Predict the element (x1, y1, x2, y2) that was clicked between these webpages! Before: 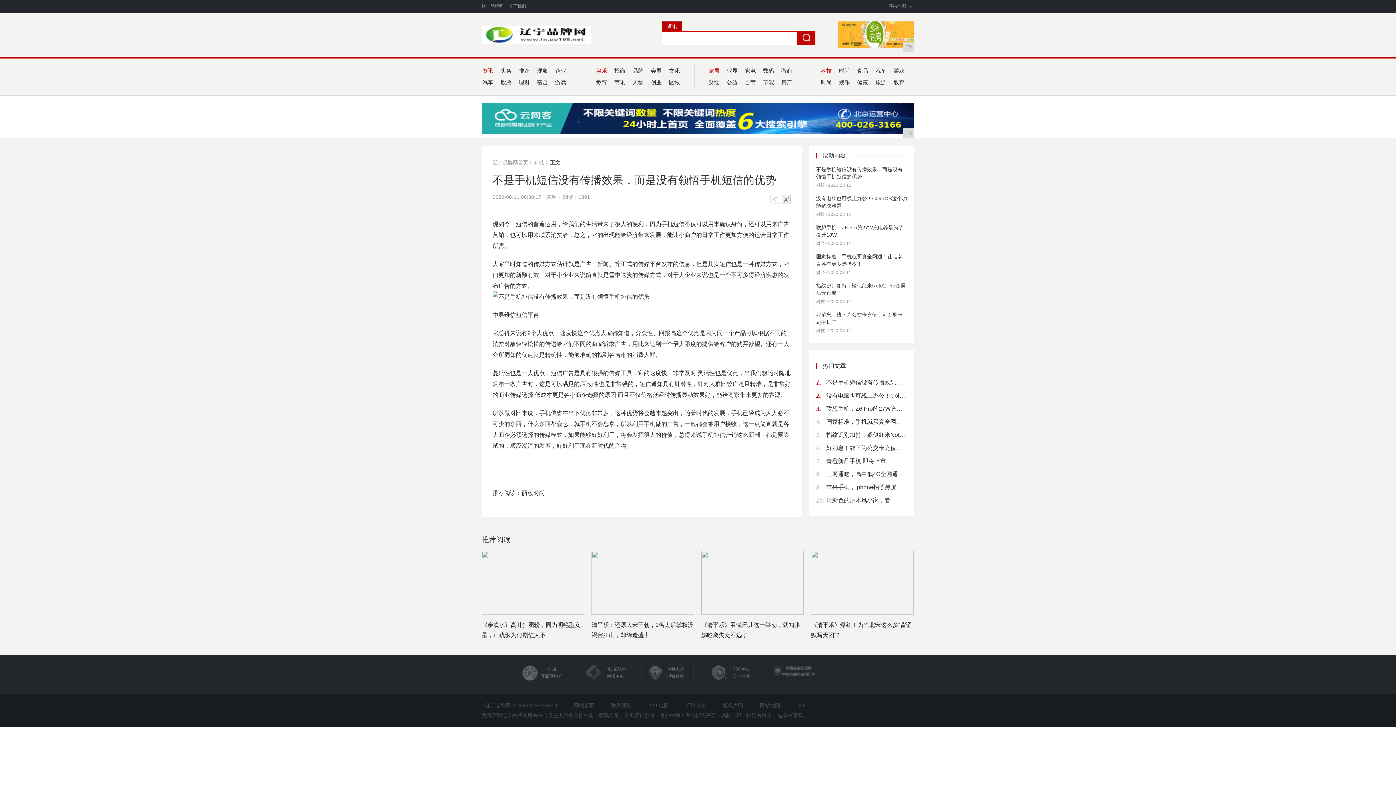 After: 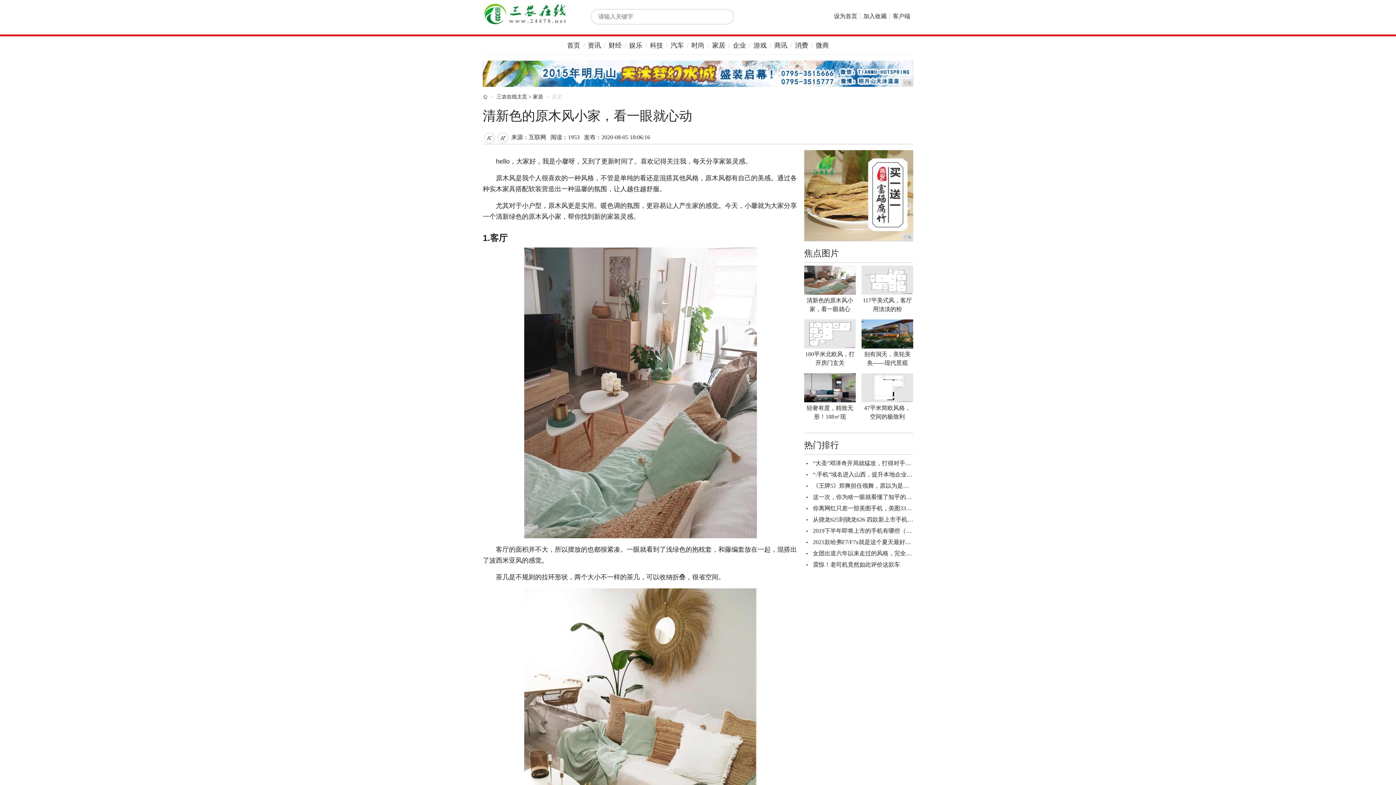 Action: label: 清新色的原木风小家，看一眼就心动 bbox: (826, 494, 907, 507)